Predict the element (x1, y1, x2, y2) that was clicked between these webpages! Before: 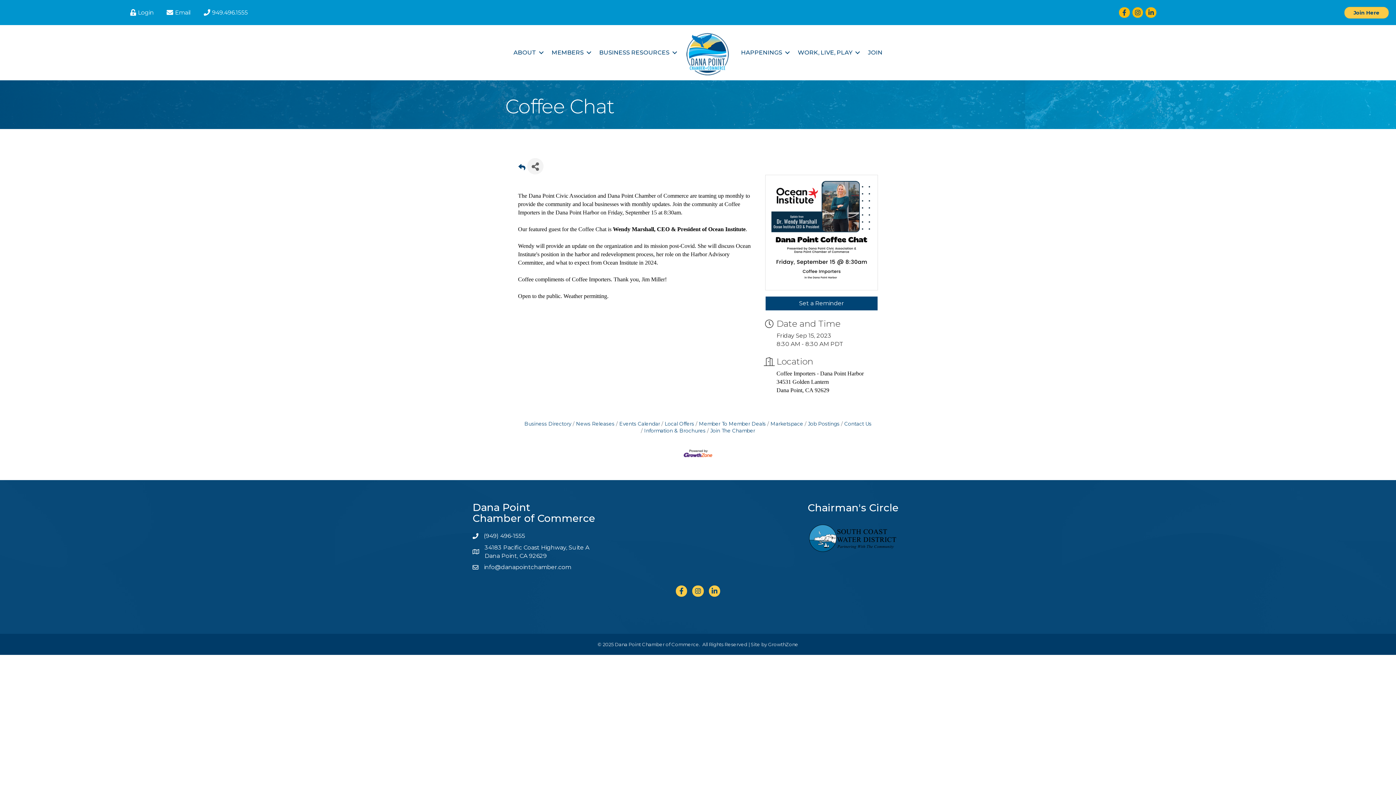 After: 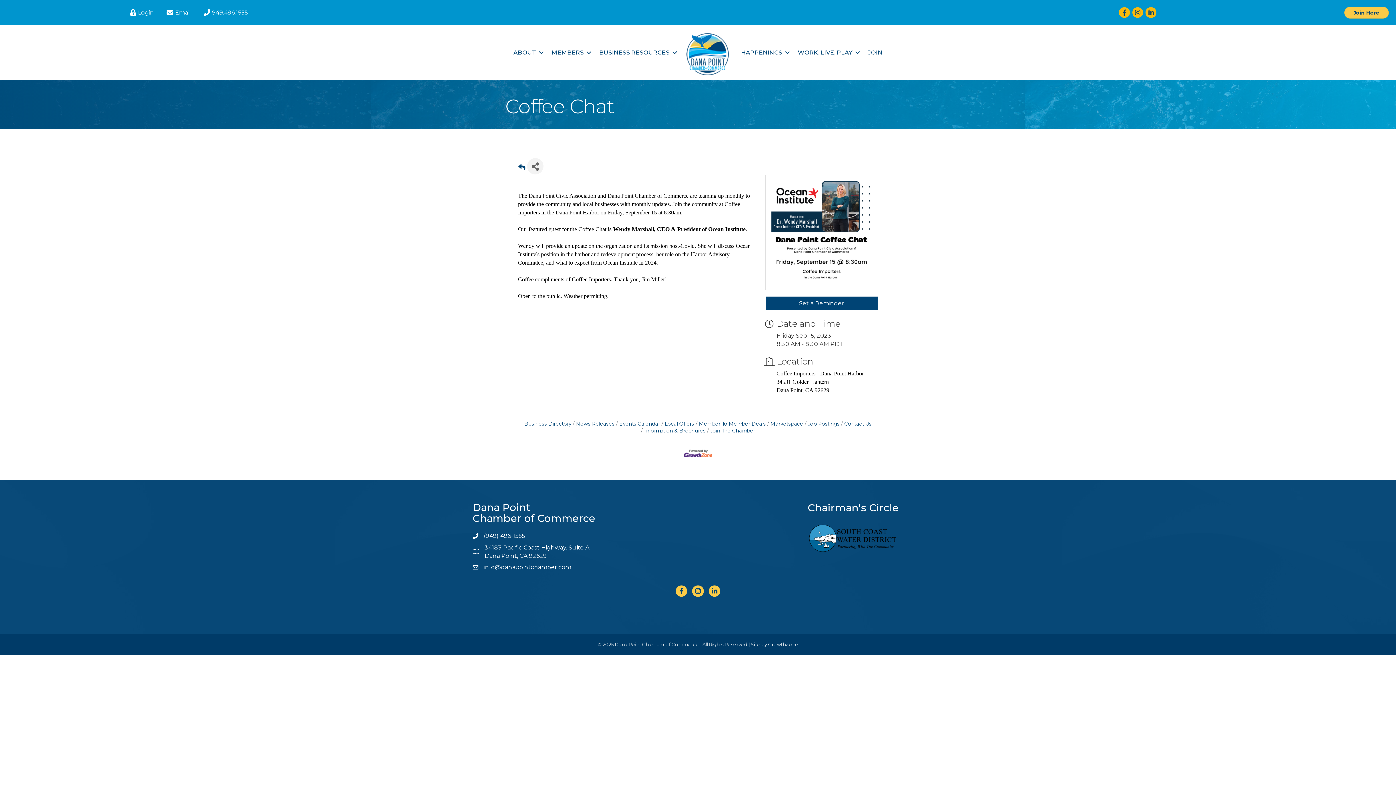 Action: label: 949.496.1555 bbox: (201, 5, 247, 19)